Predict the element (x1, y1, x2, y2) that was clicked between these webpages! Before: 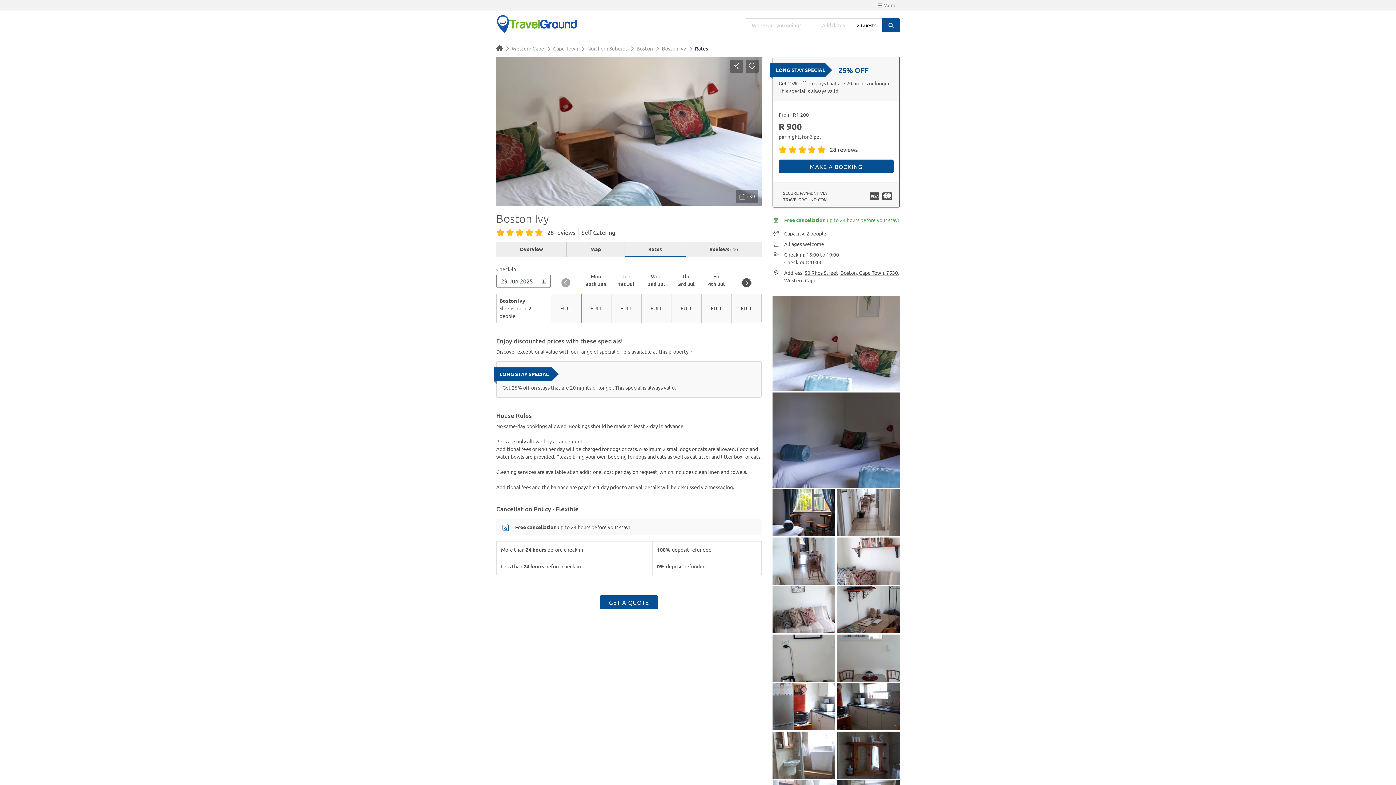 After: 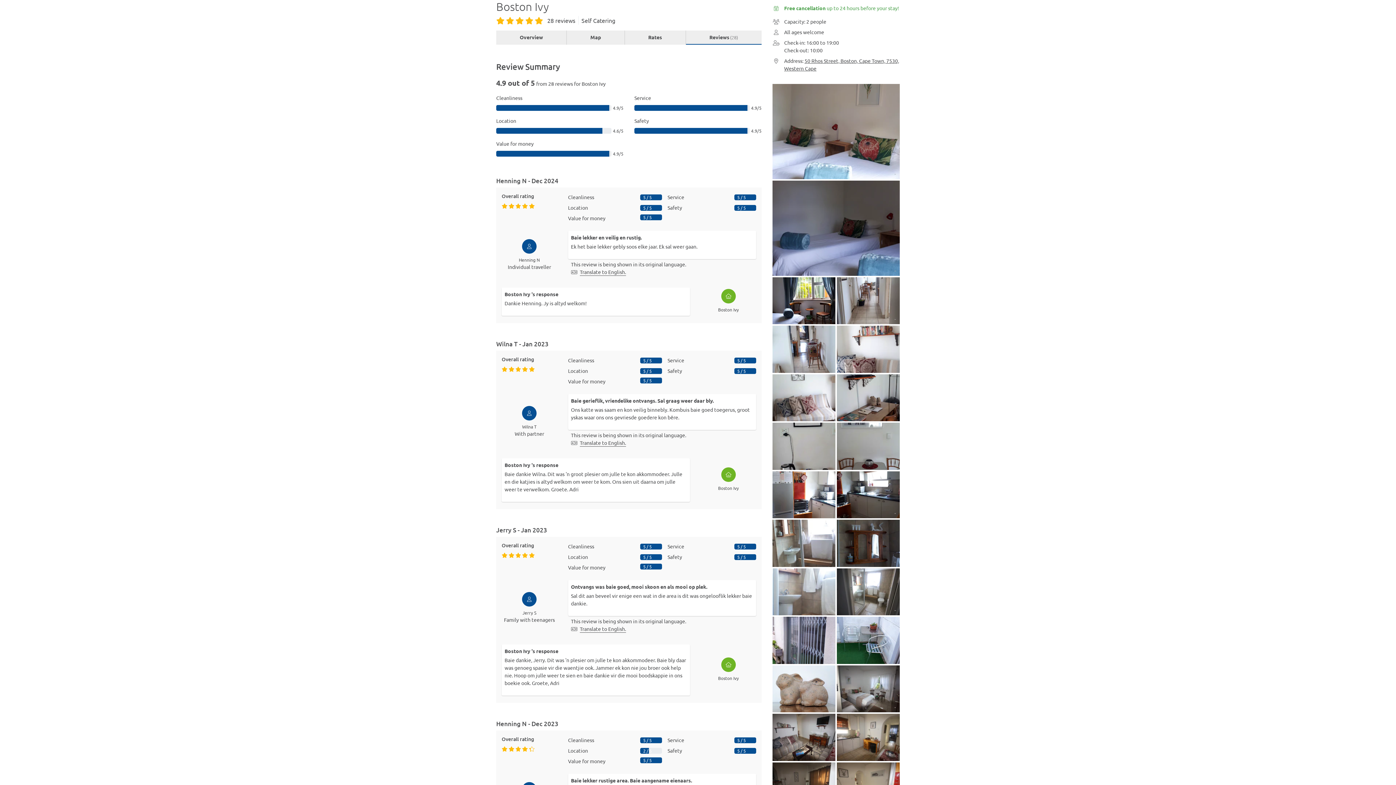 Action: label: 28 reviews bbox: (778, 145, 893, 153)